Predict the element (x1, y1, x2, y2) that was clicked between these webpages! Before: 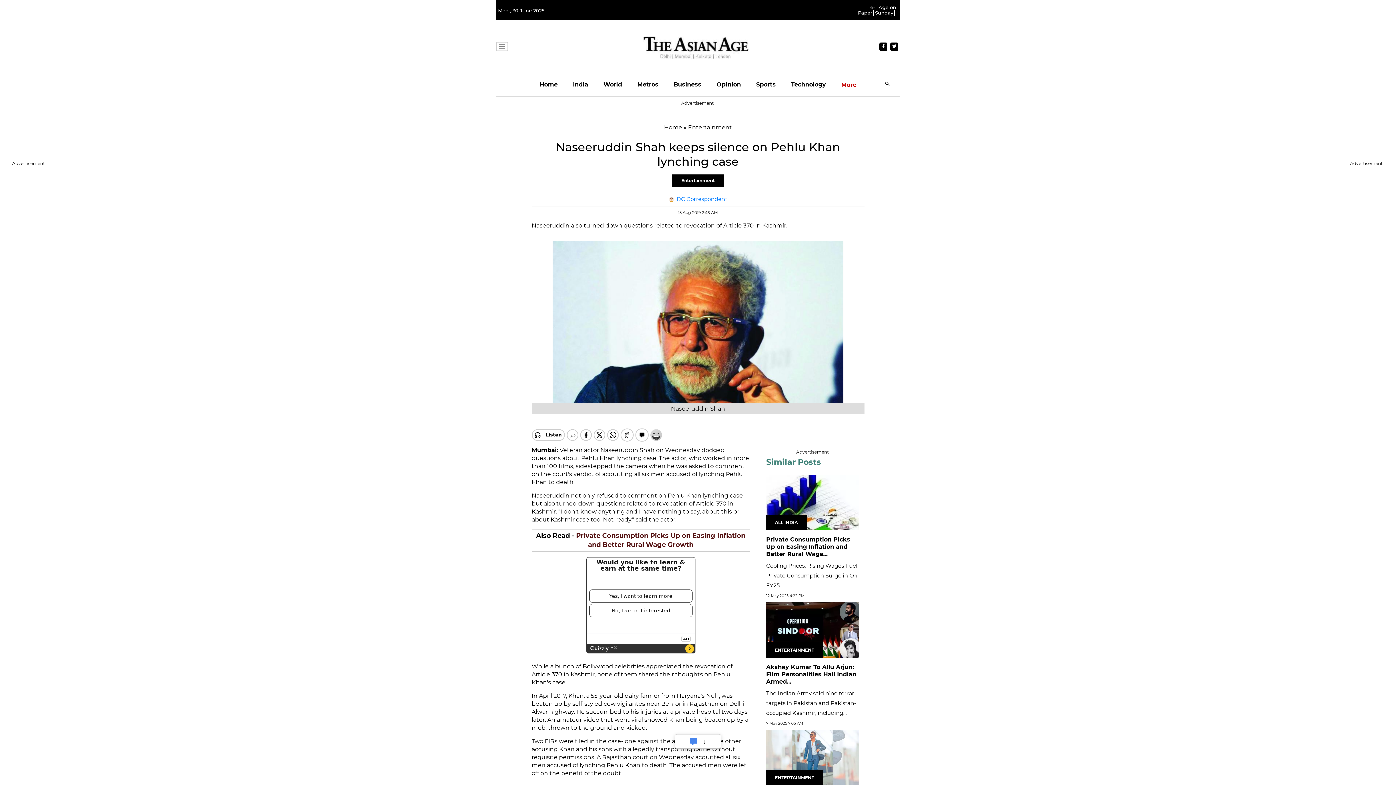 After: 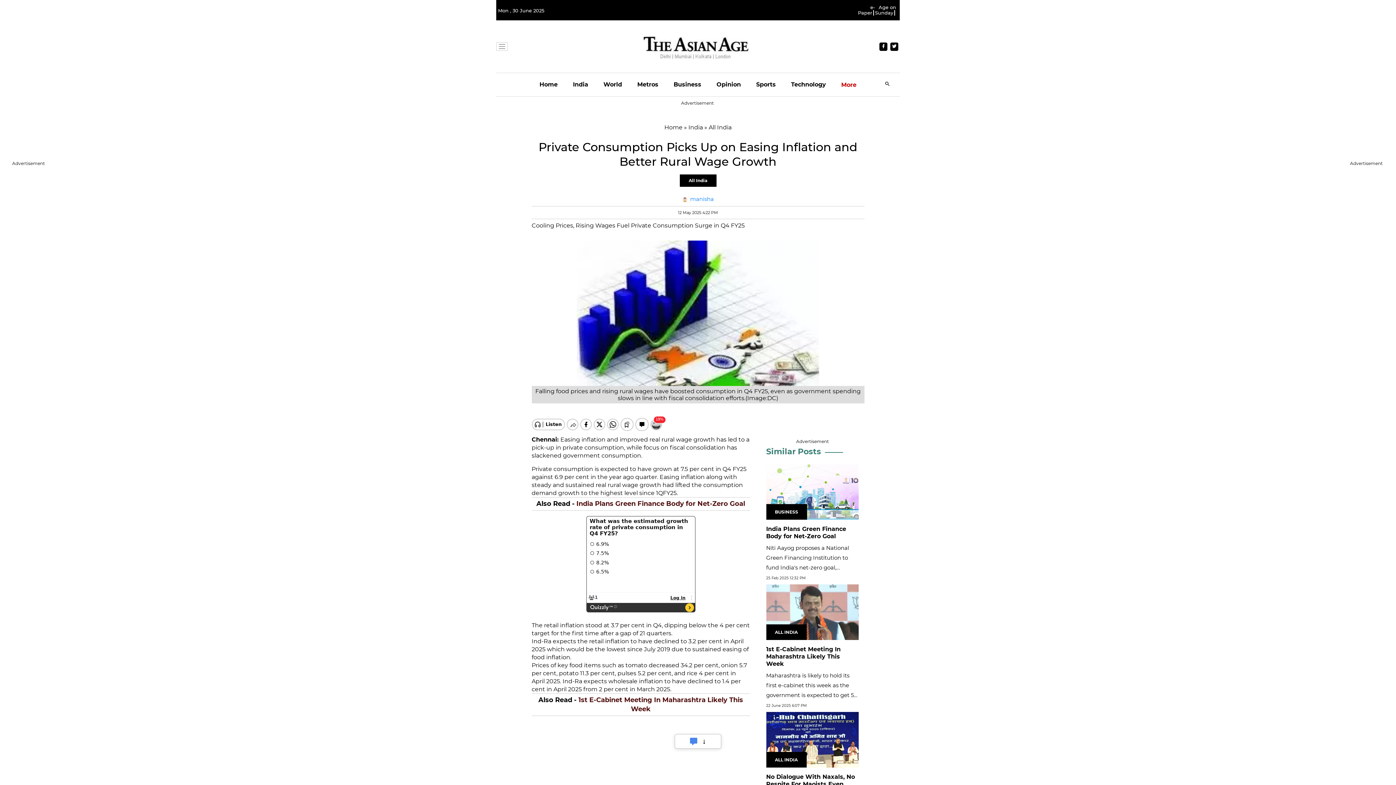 Action: bbox: (766, 472, 859, 479)